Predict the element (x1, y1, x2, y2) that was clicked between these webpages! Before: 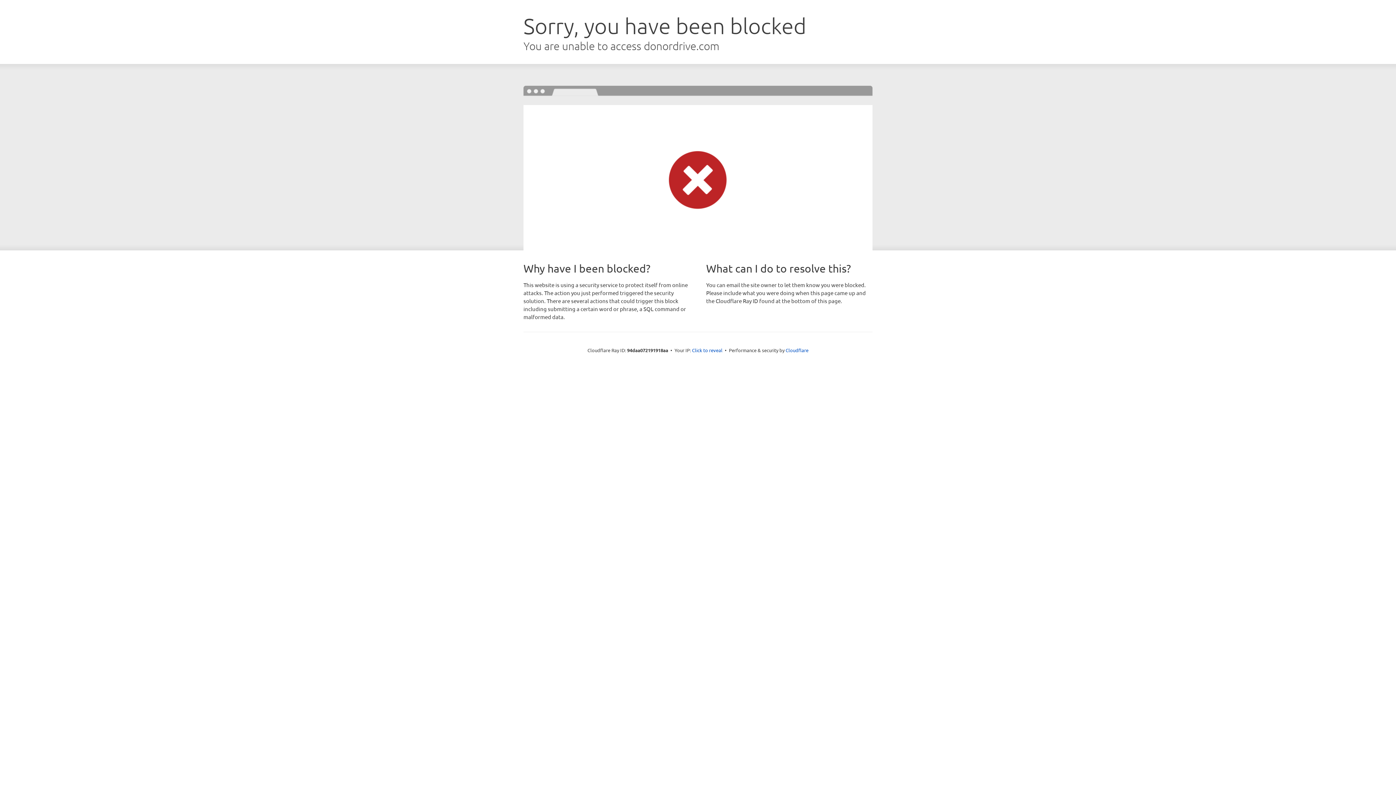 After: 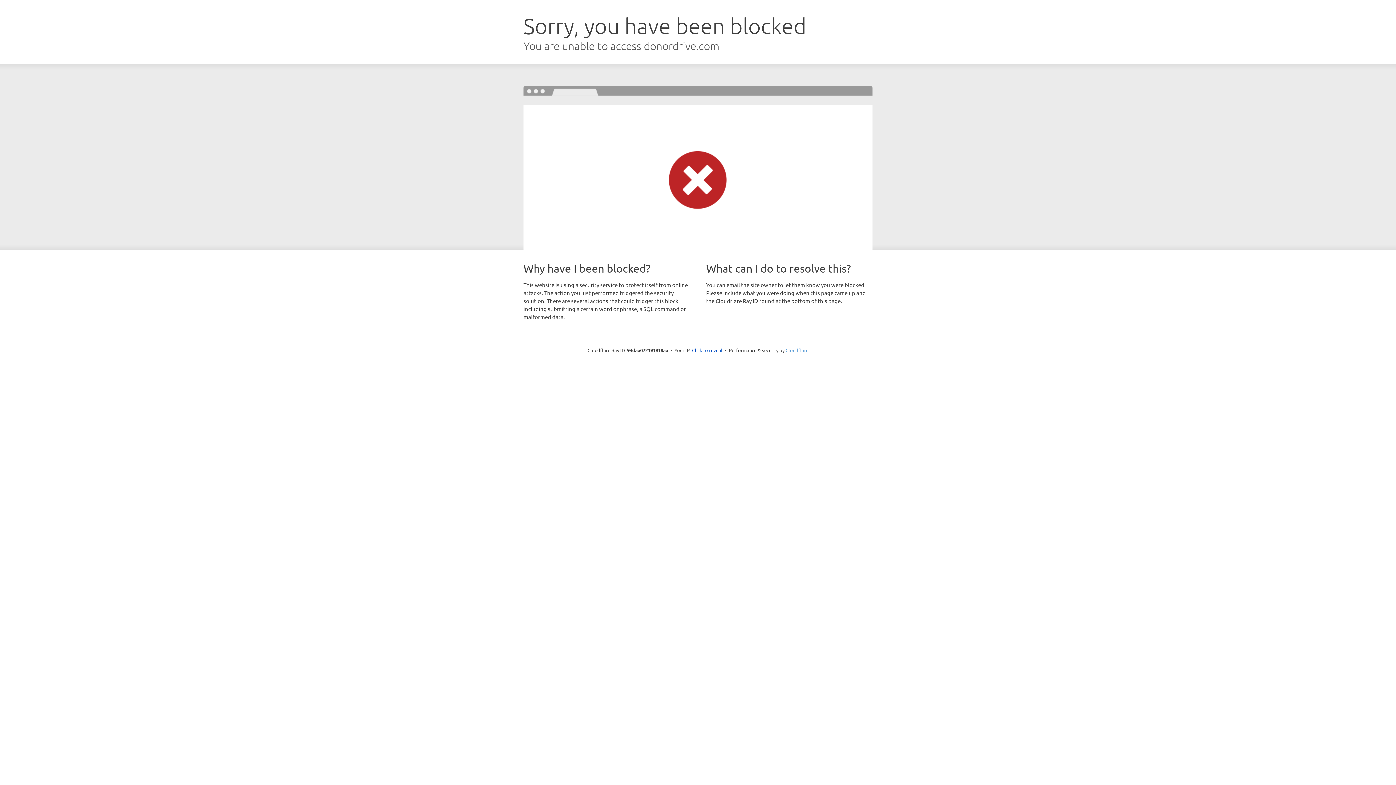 Action: label: Cloudflare bbox: (785, 347, 808, 353)